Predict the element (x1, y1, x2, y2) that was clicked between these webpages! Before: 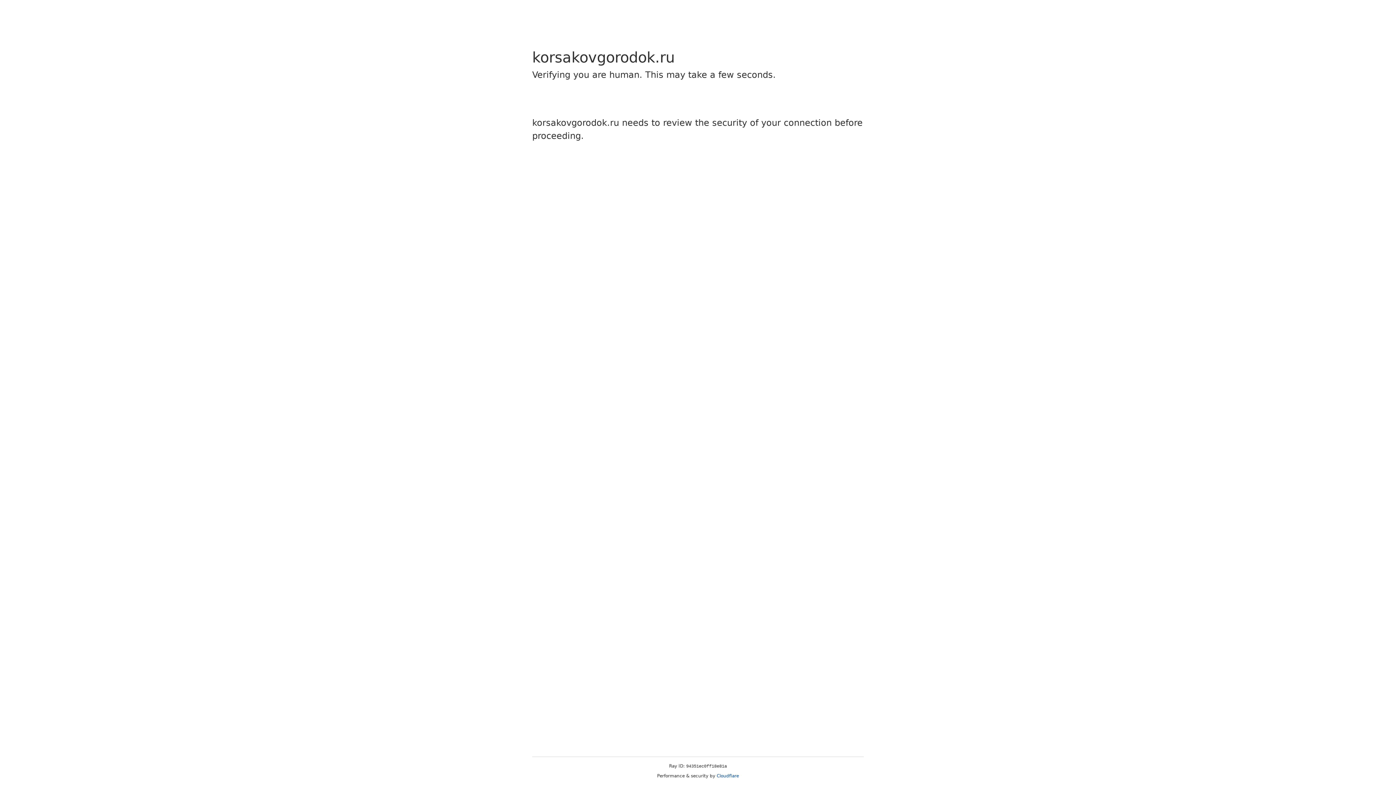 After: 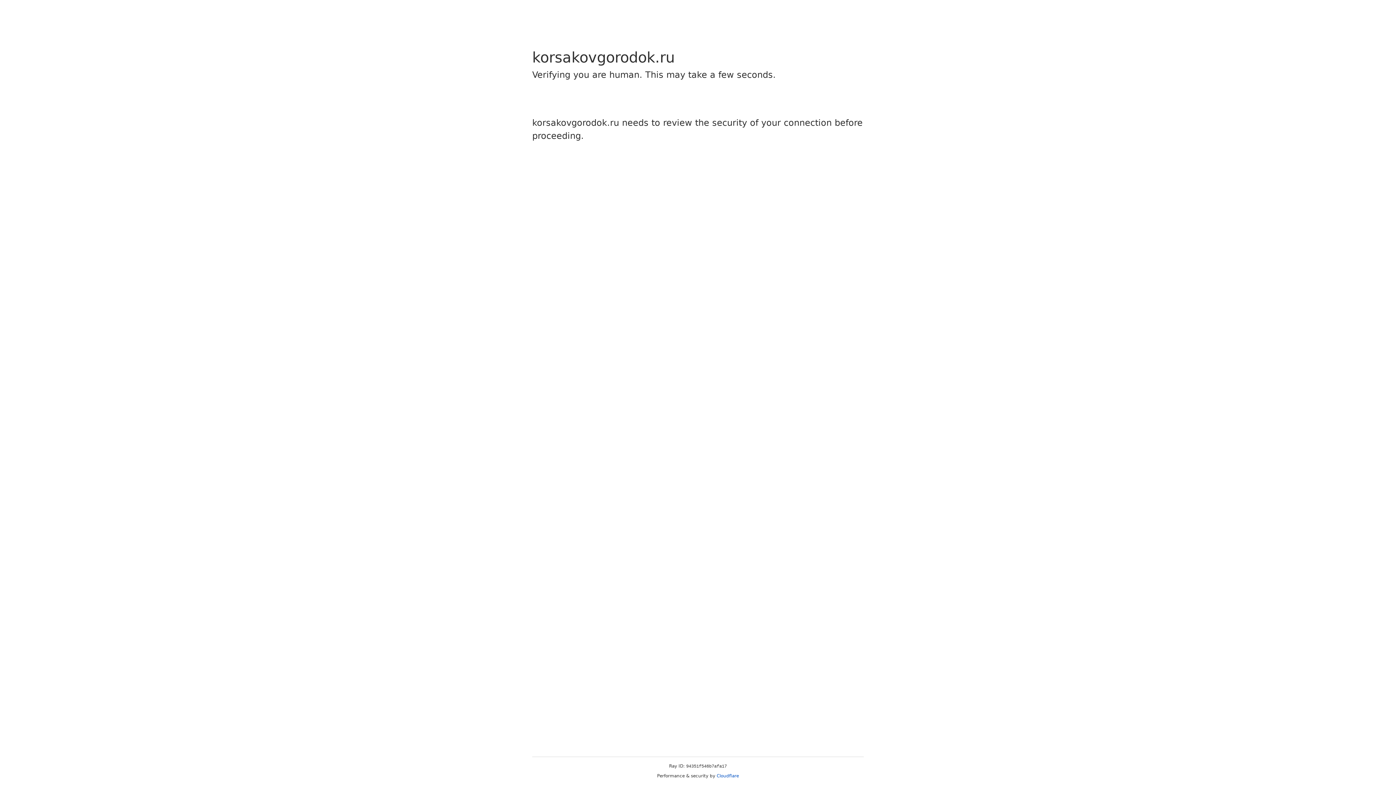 Action: bbox: (716, 773, 739, 778) label: Cloudflare